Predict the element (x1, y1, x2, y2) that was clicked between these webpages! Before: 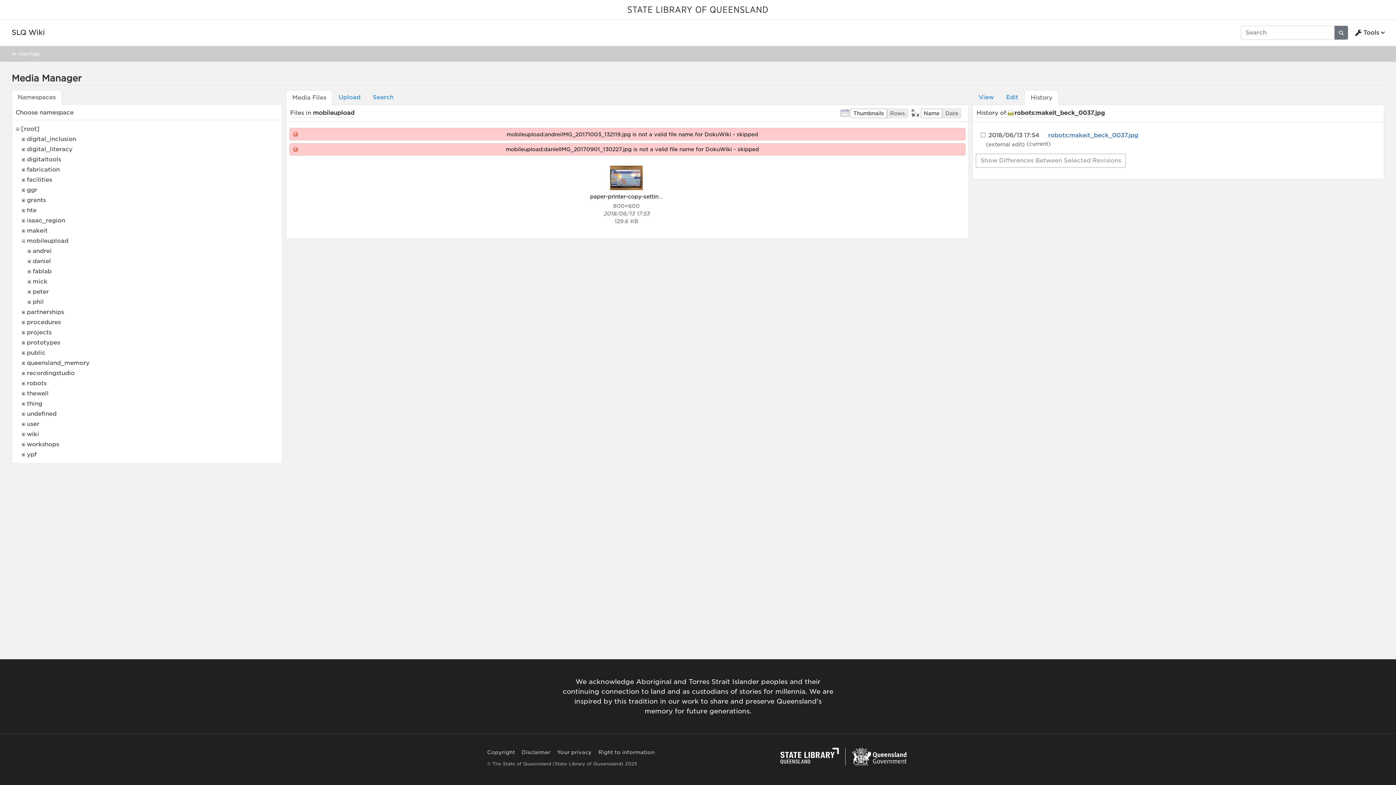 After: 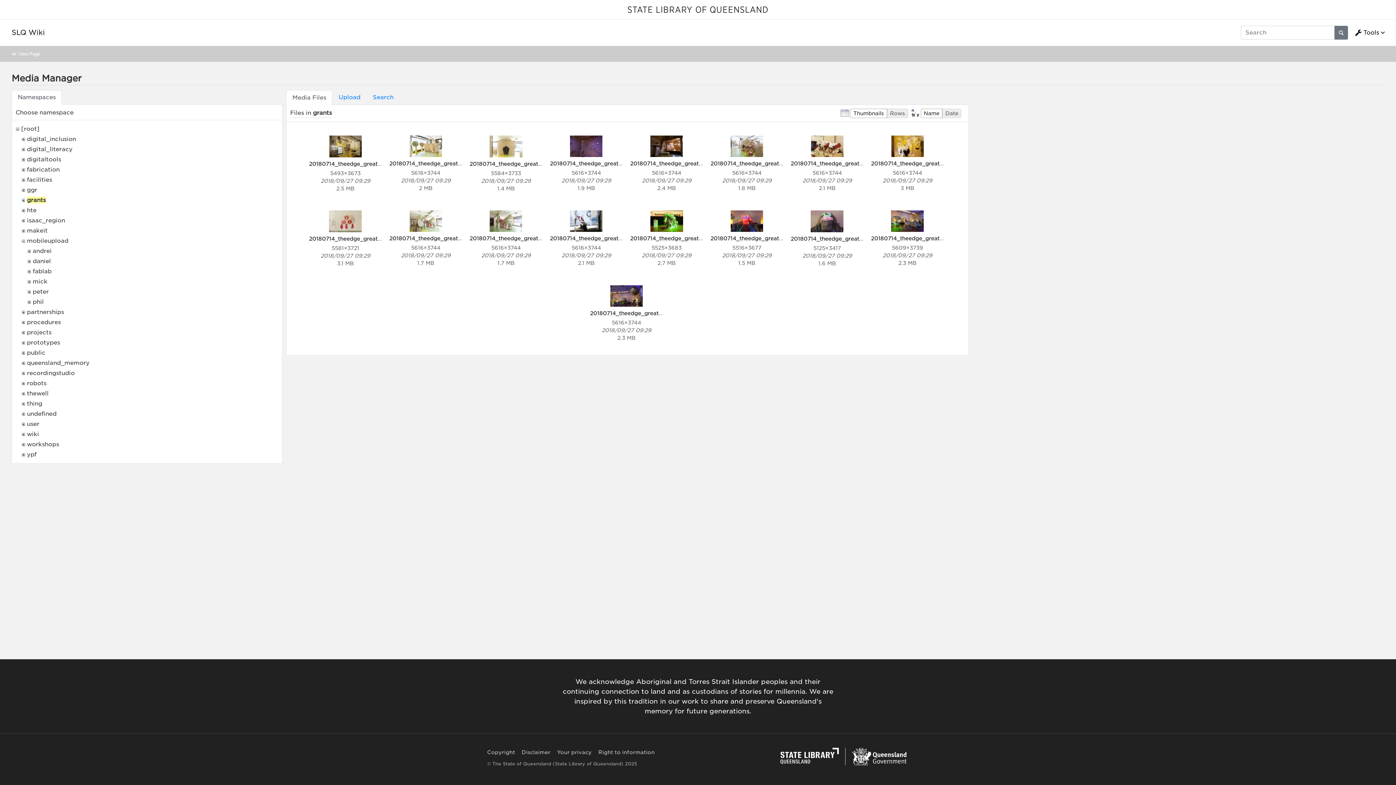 Action: label: grants bbox: (26, 196, 45, 203)